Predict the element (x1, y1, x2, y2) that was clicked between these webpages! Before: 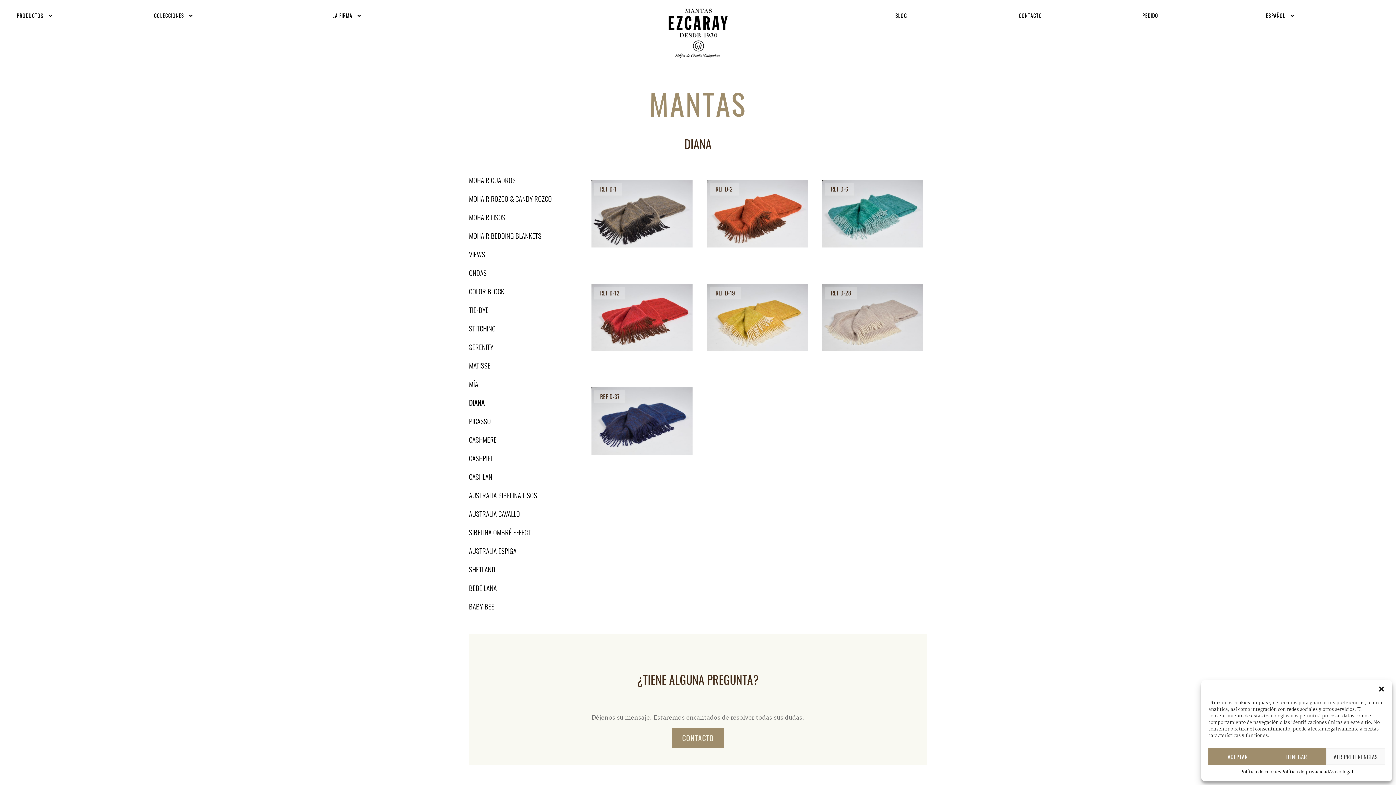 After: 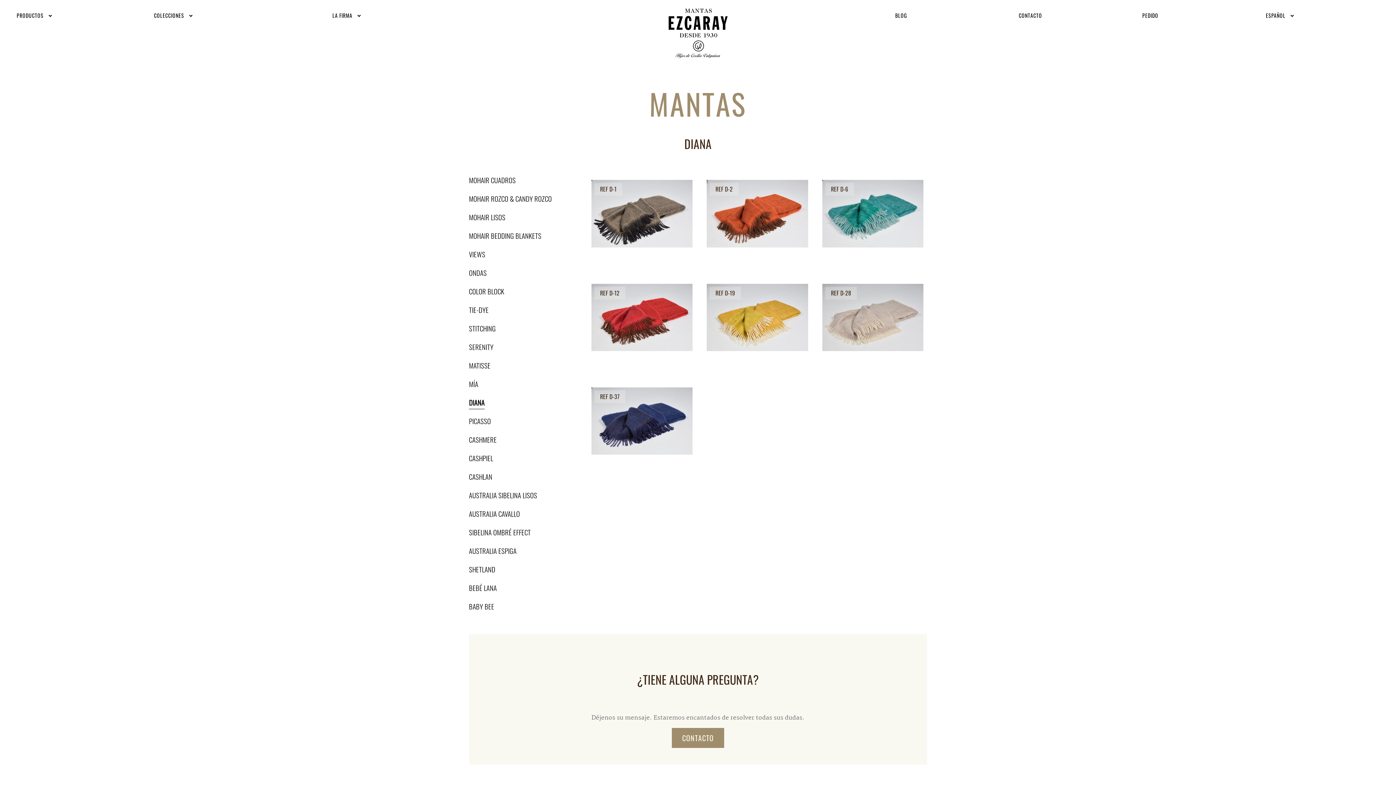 Action: bbox: (1378, 685, 1385, 693) label: close-dialog